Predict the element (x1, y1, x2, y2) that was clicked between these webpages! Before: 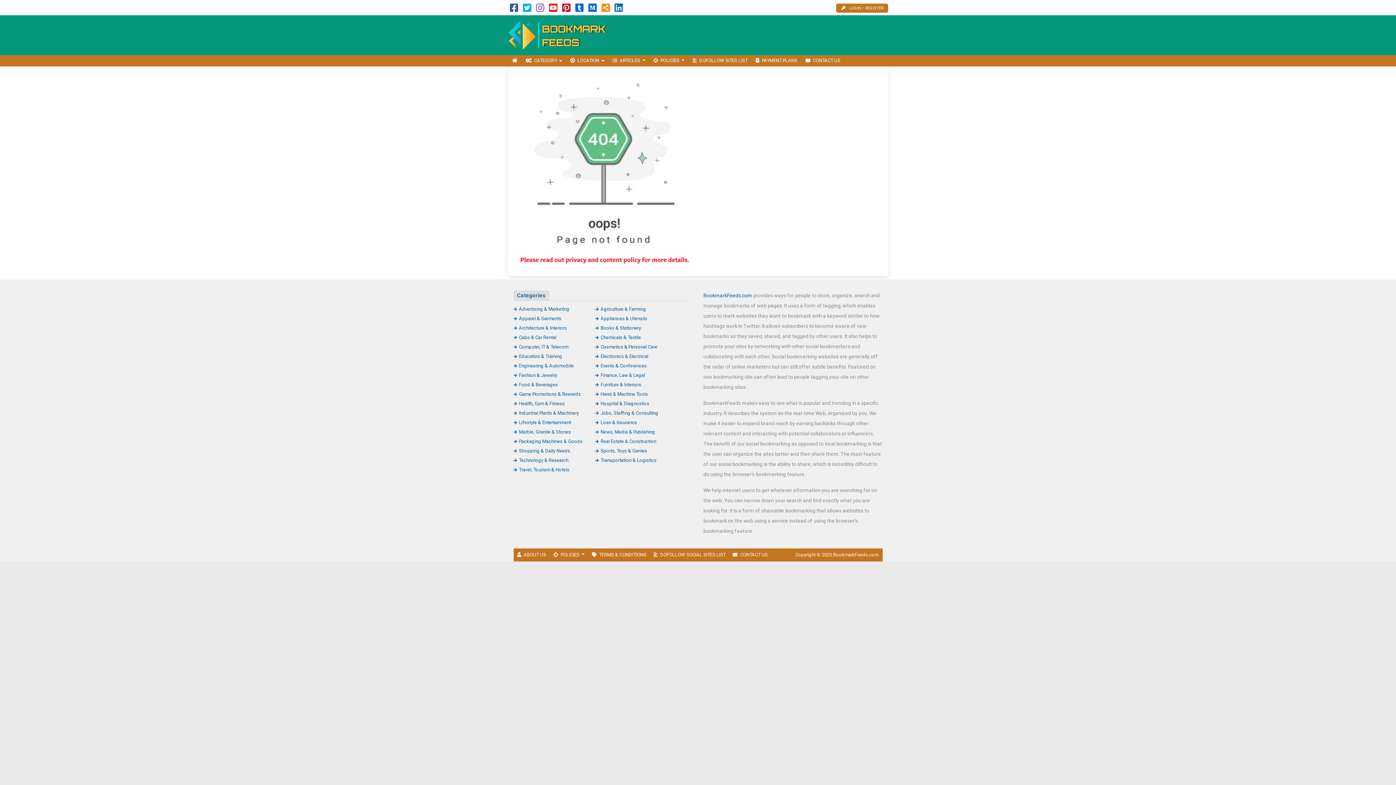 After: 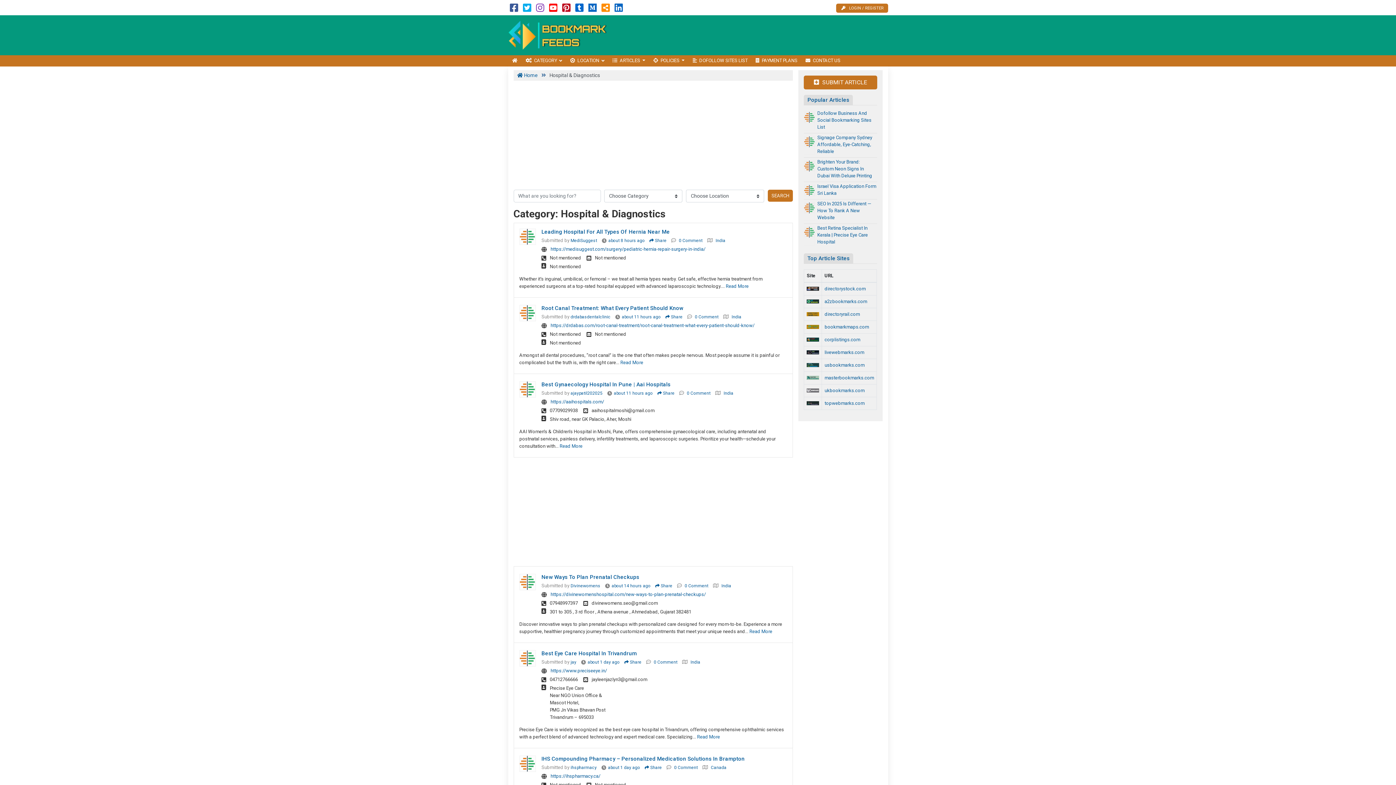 Action: bbox: (595, 400, 649, 406) label: Hospital & Diagnostics